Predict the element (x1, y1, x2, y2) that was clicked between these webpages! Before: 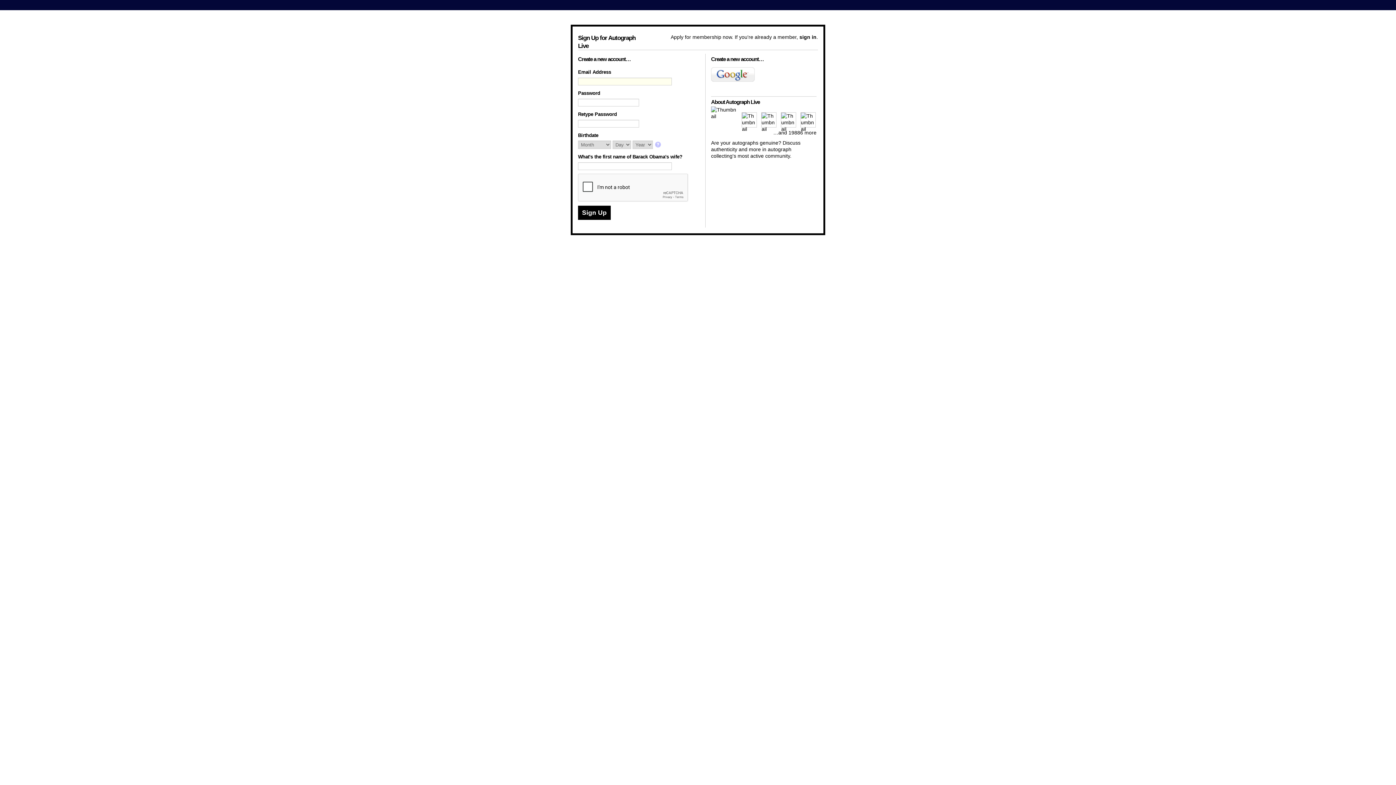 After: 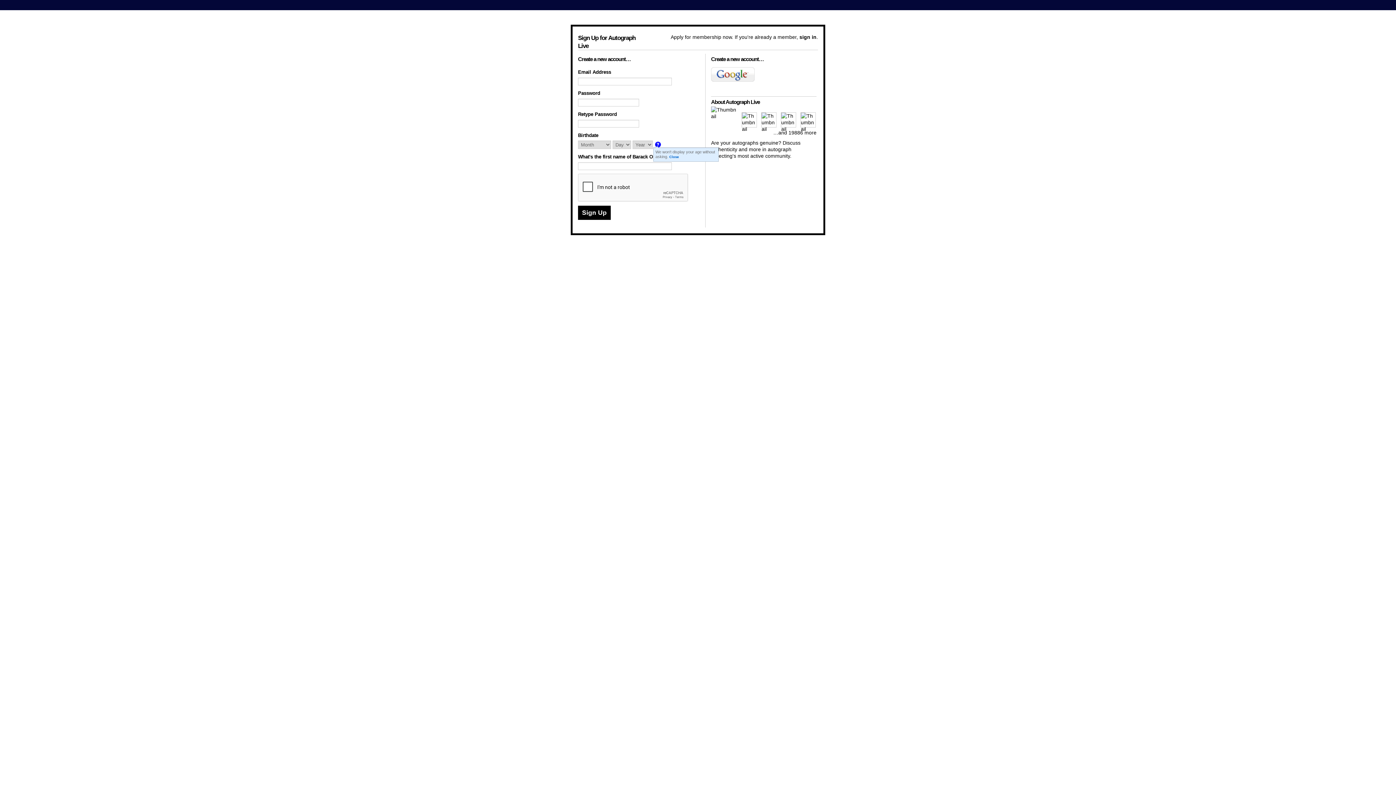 Action: bbox: (655, 141, 662, 148)